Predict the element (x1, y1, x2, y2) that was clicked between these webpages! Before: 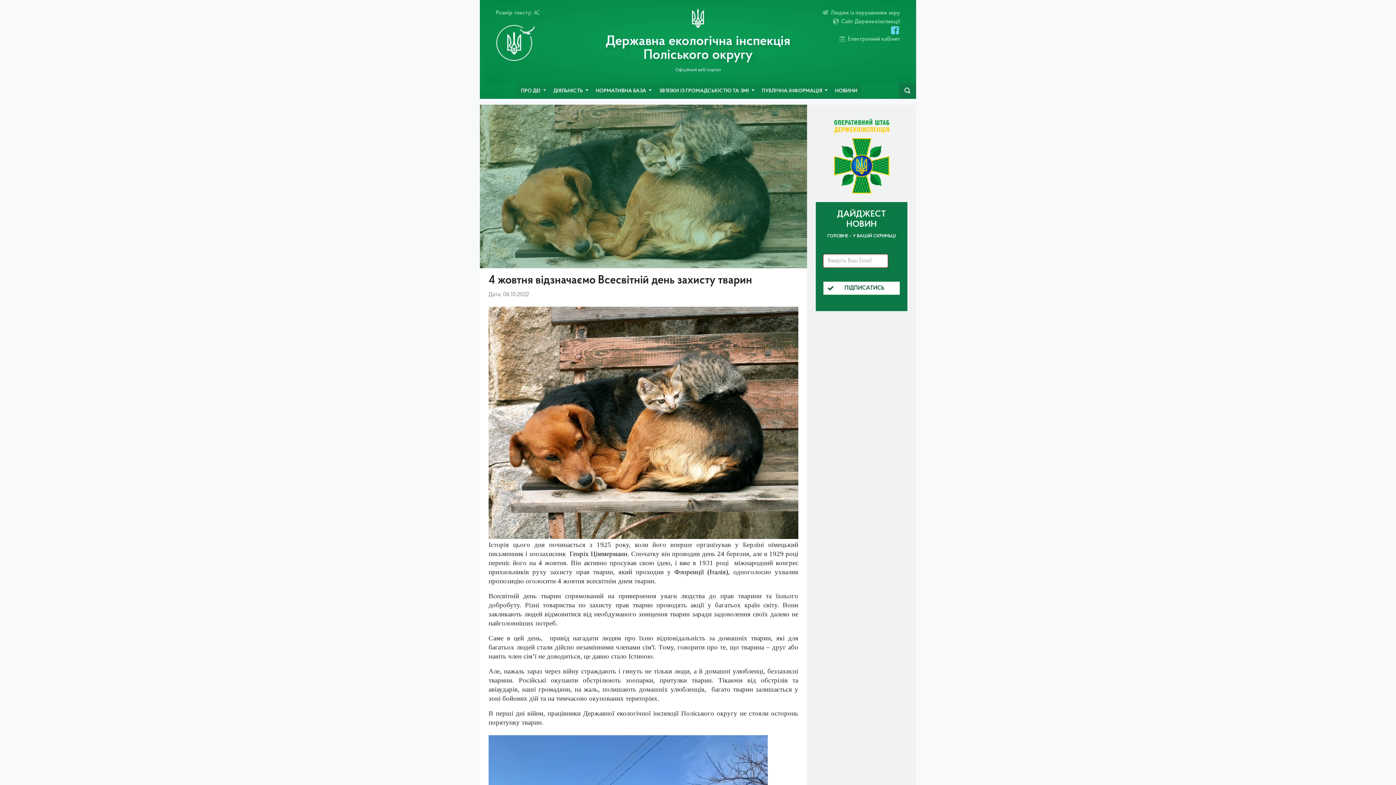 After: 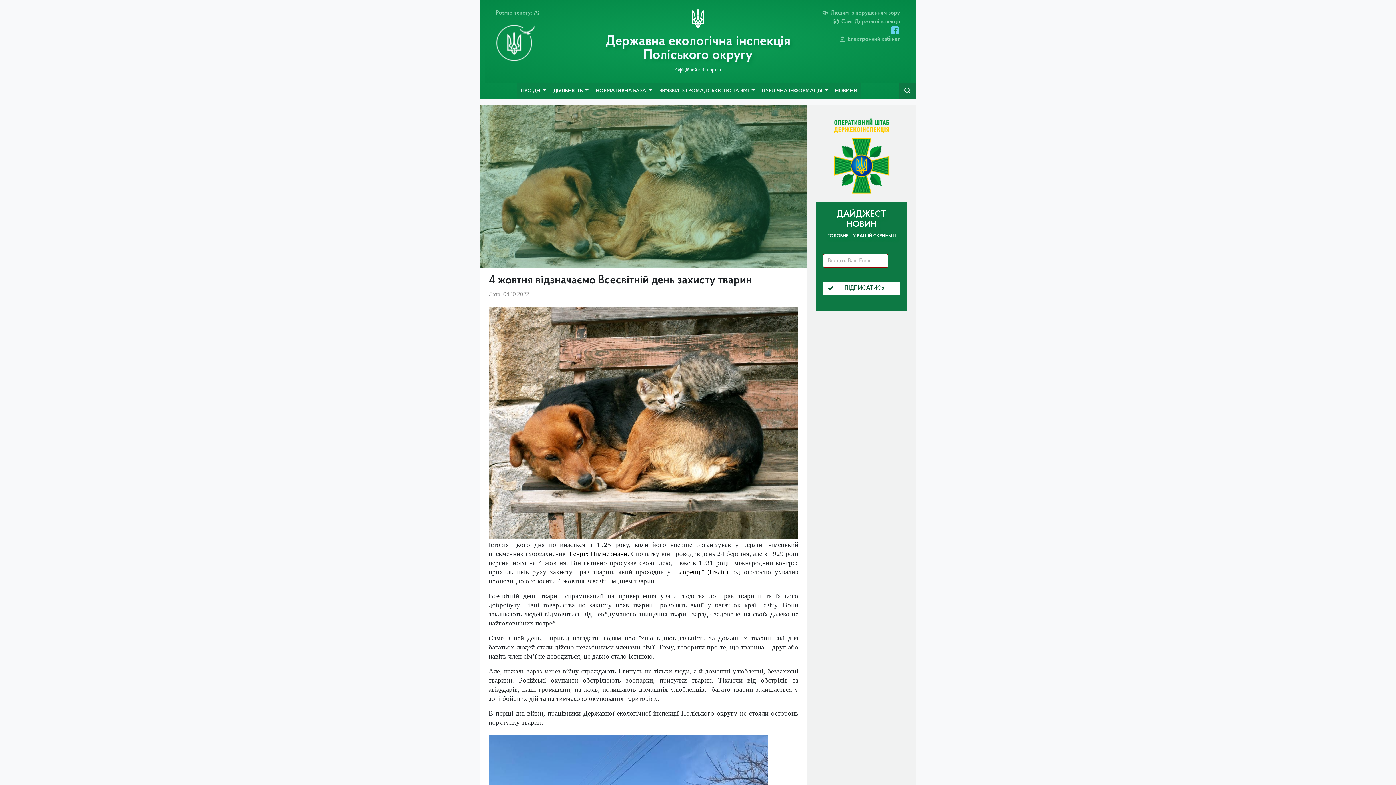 Action: bbox: (816, 113, 907, 202)